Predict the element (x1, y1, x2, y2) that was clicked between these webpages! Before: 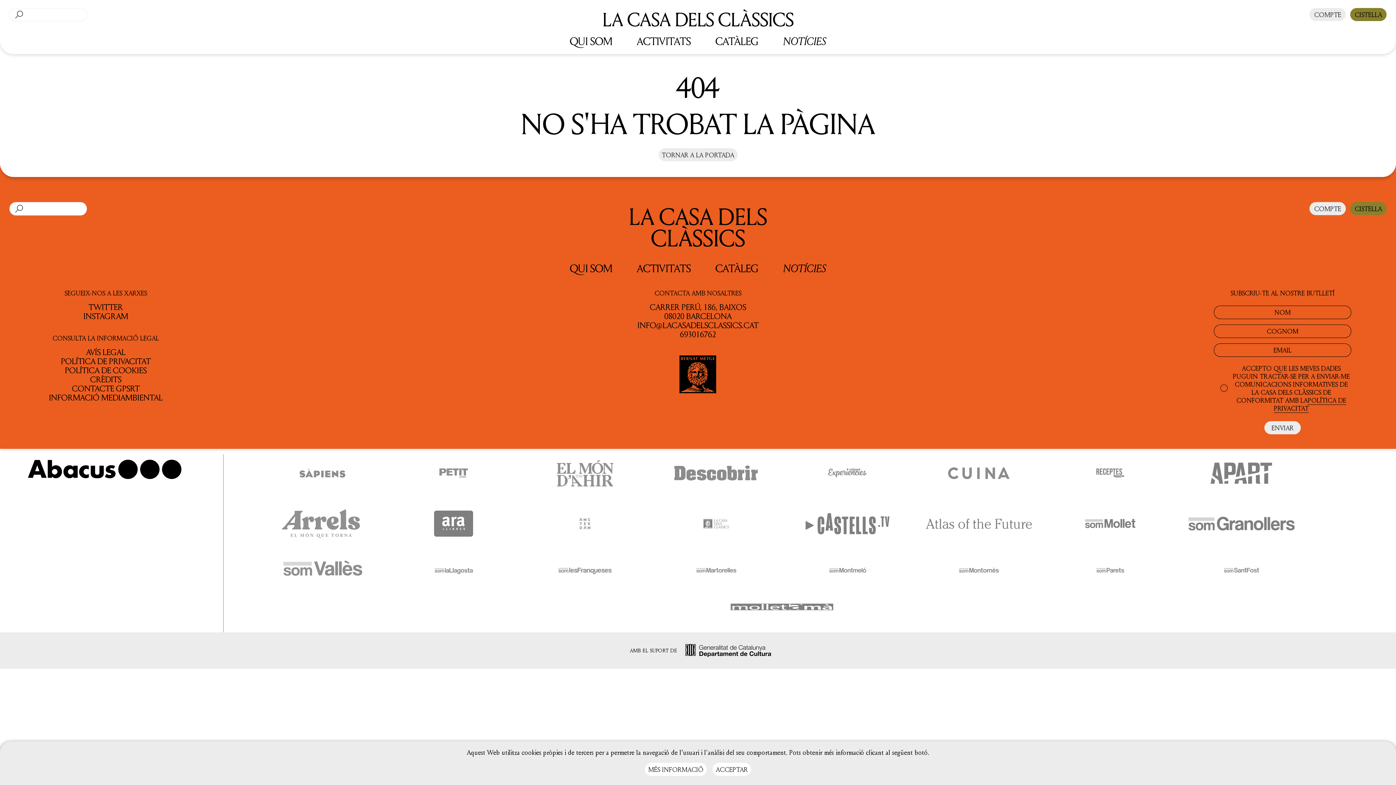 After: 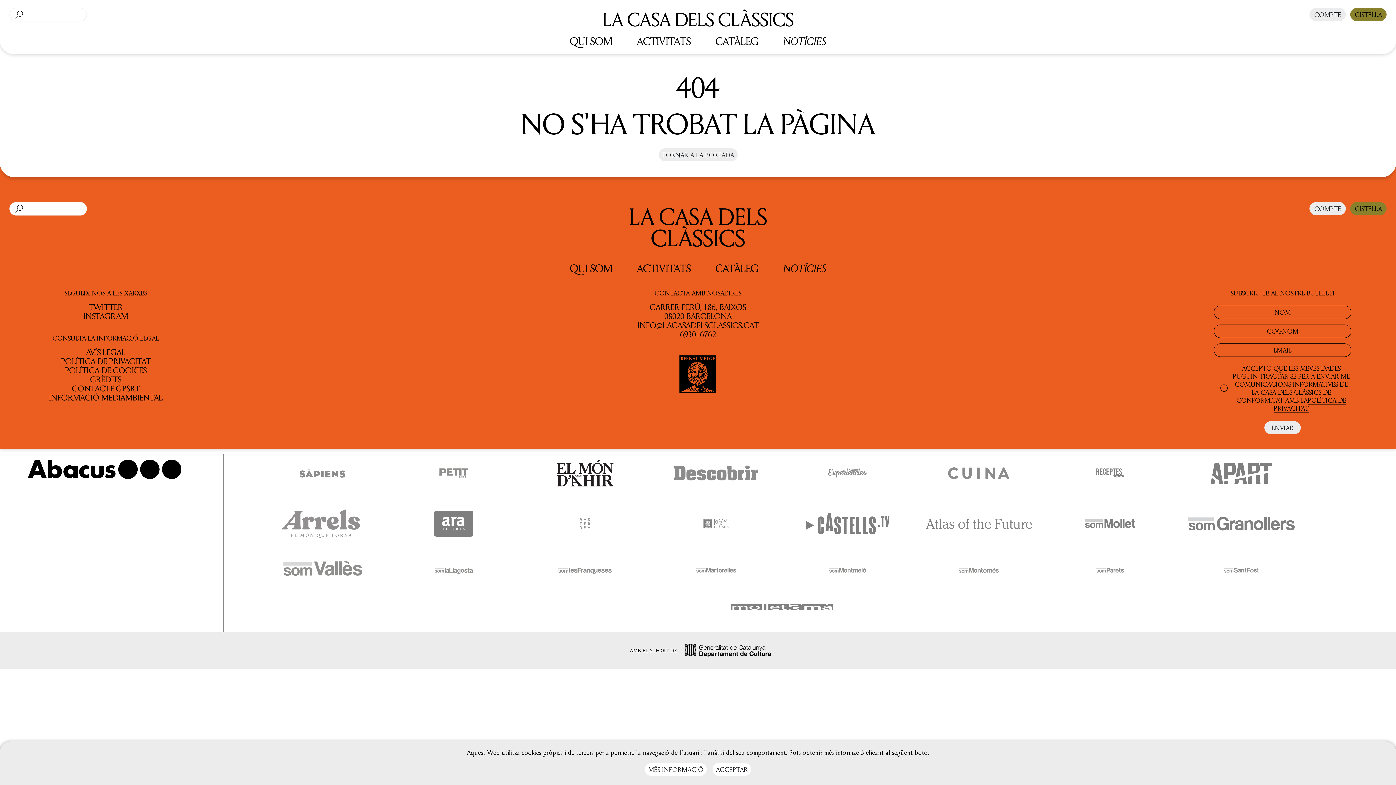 Action: bbox: (520, 474, 652, 488) label:  